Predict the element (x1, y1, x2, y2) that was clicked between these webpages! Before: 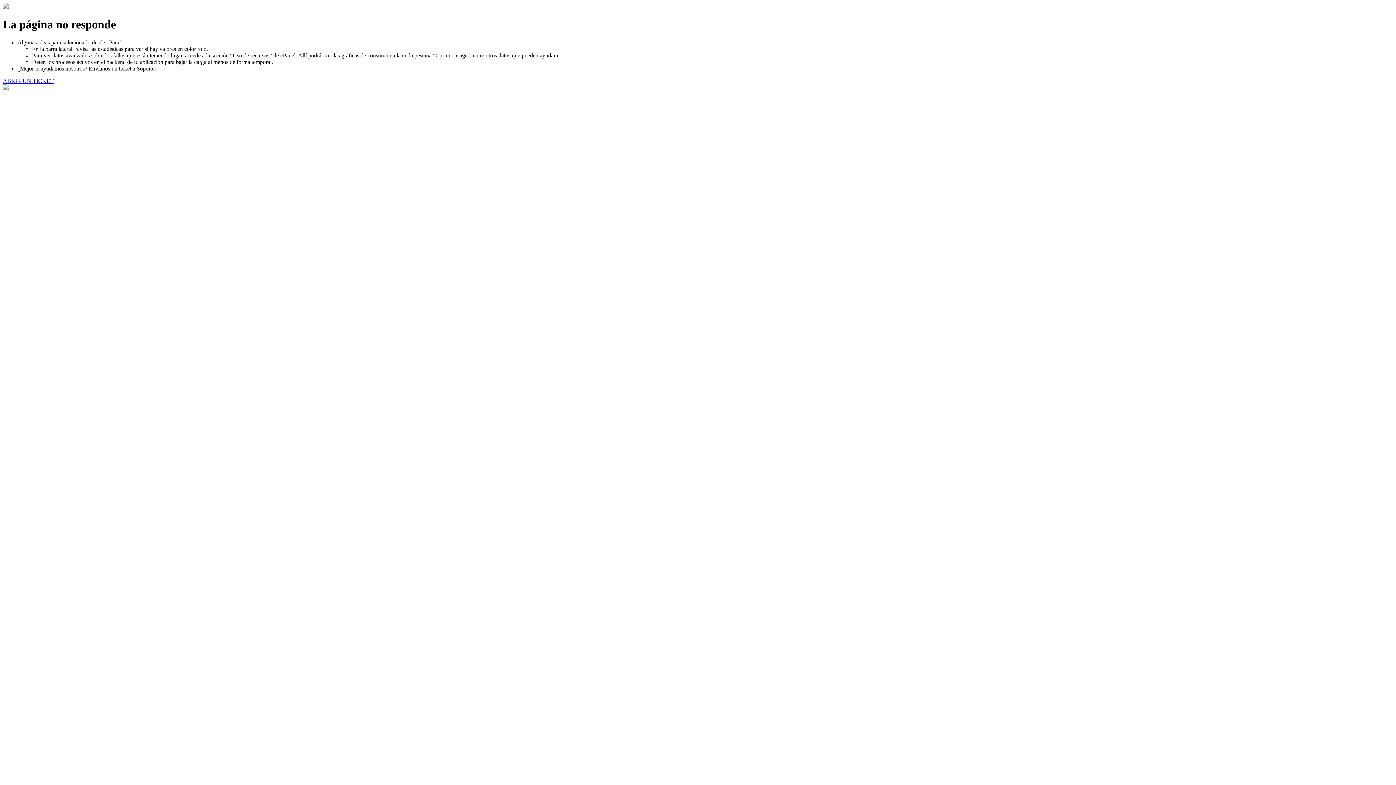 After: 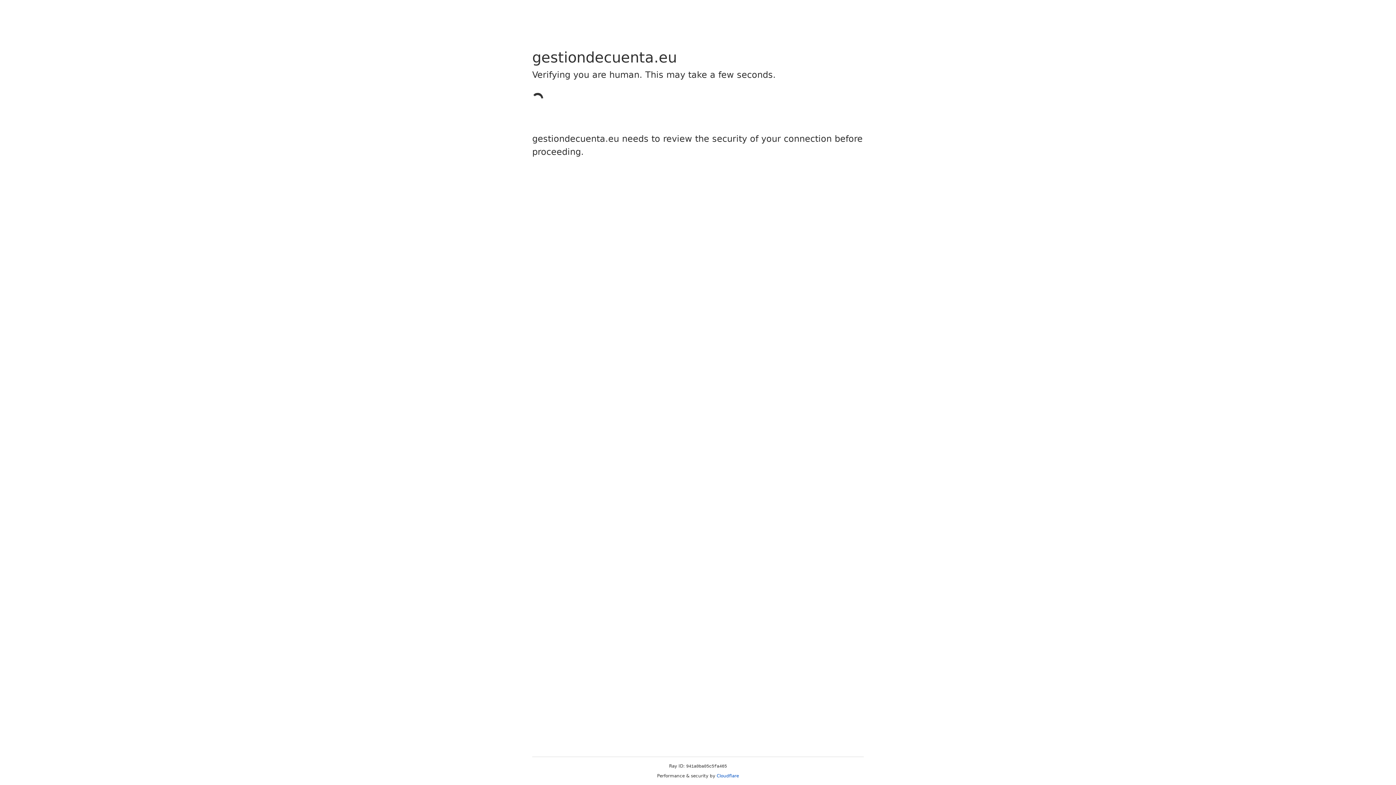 Action: label: ABRIR UN TICKET bbox: (2, 77, 53, 83)